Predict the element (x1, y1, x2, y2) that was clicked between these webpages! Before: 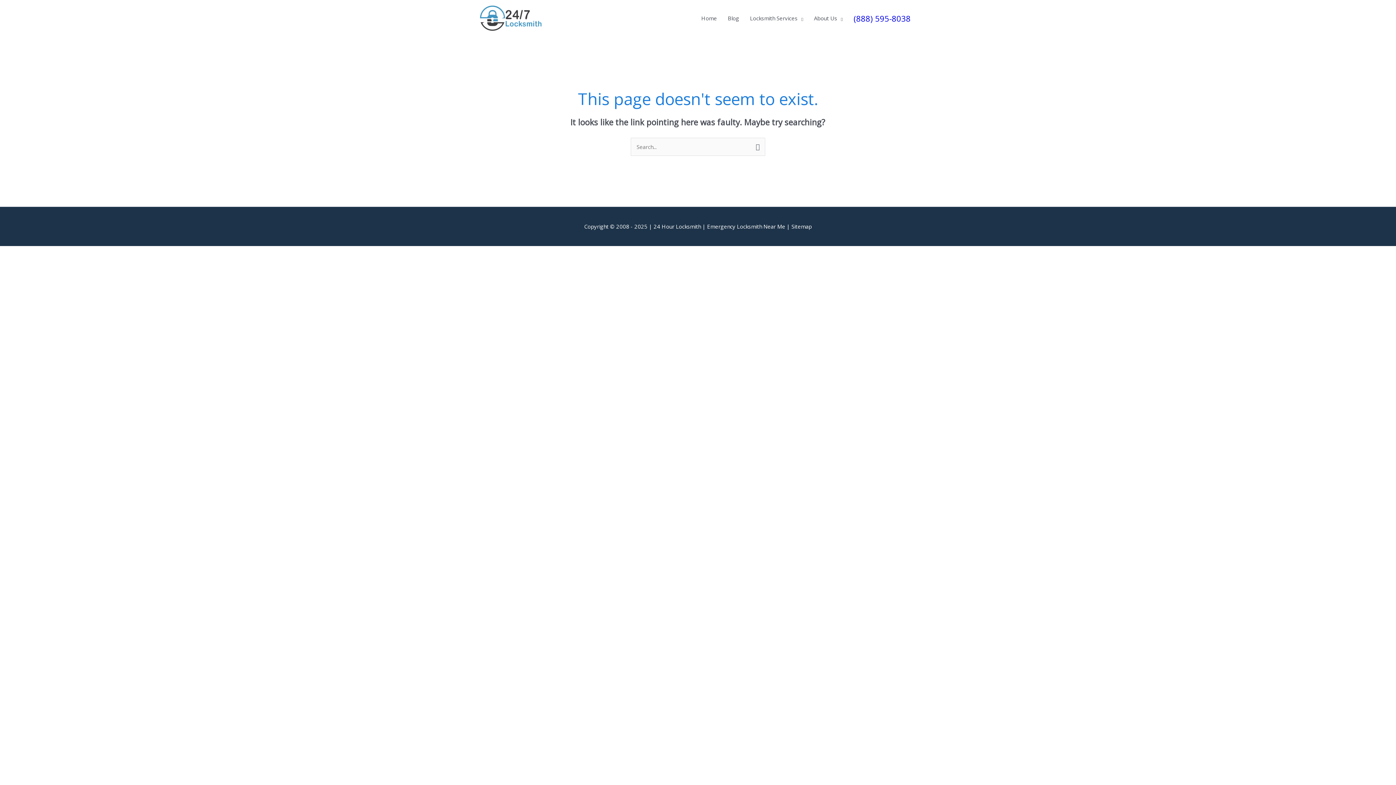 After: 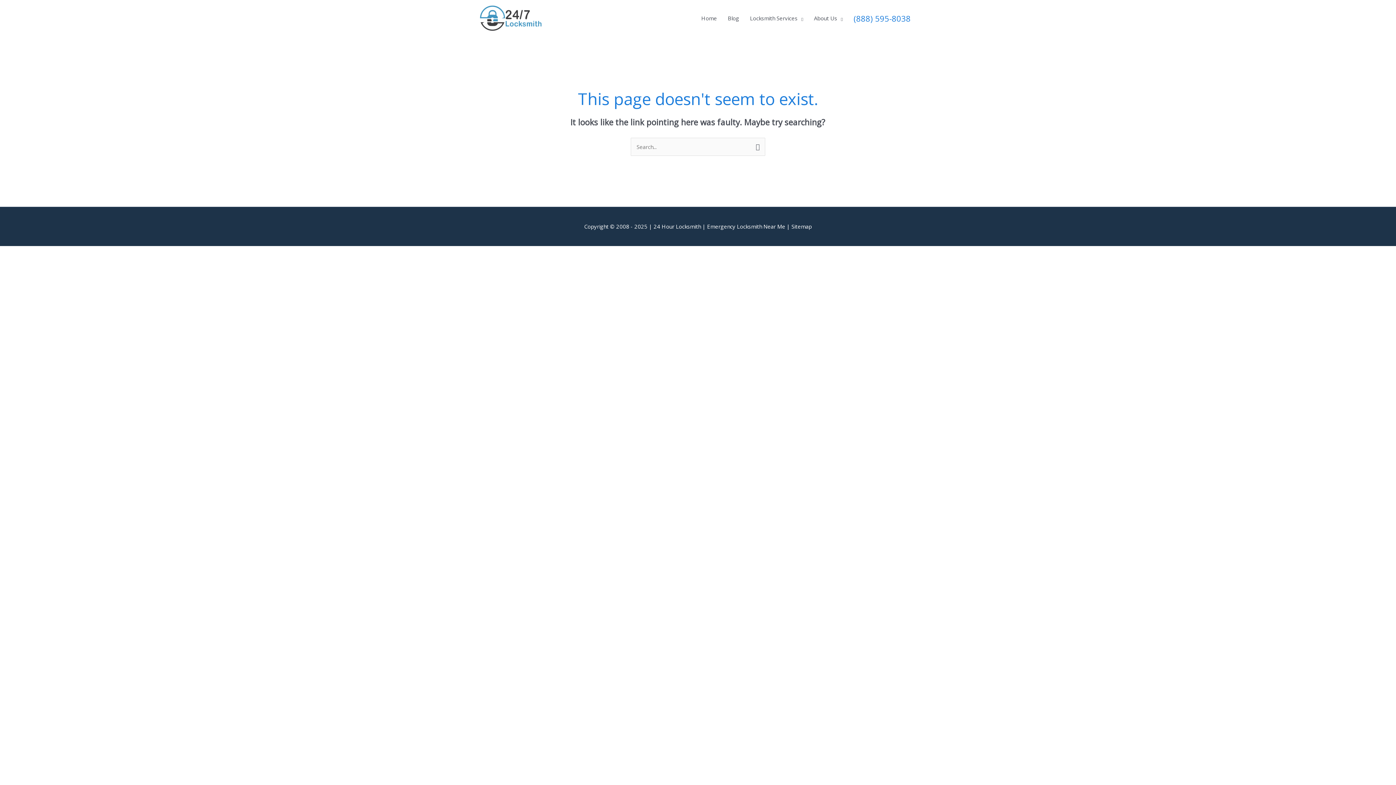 Action: label: (888) 595-8038 bbox: (853, 12, 910, 23)